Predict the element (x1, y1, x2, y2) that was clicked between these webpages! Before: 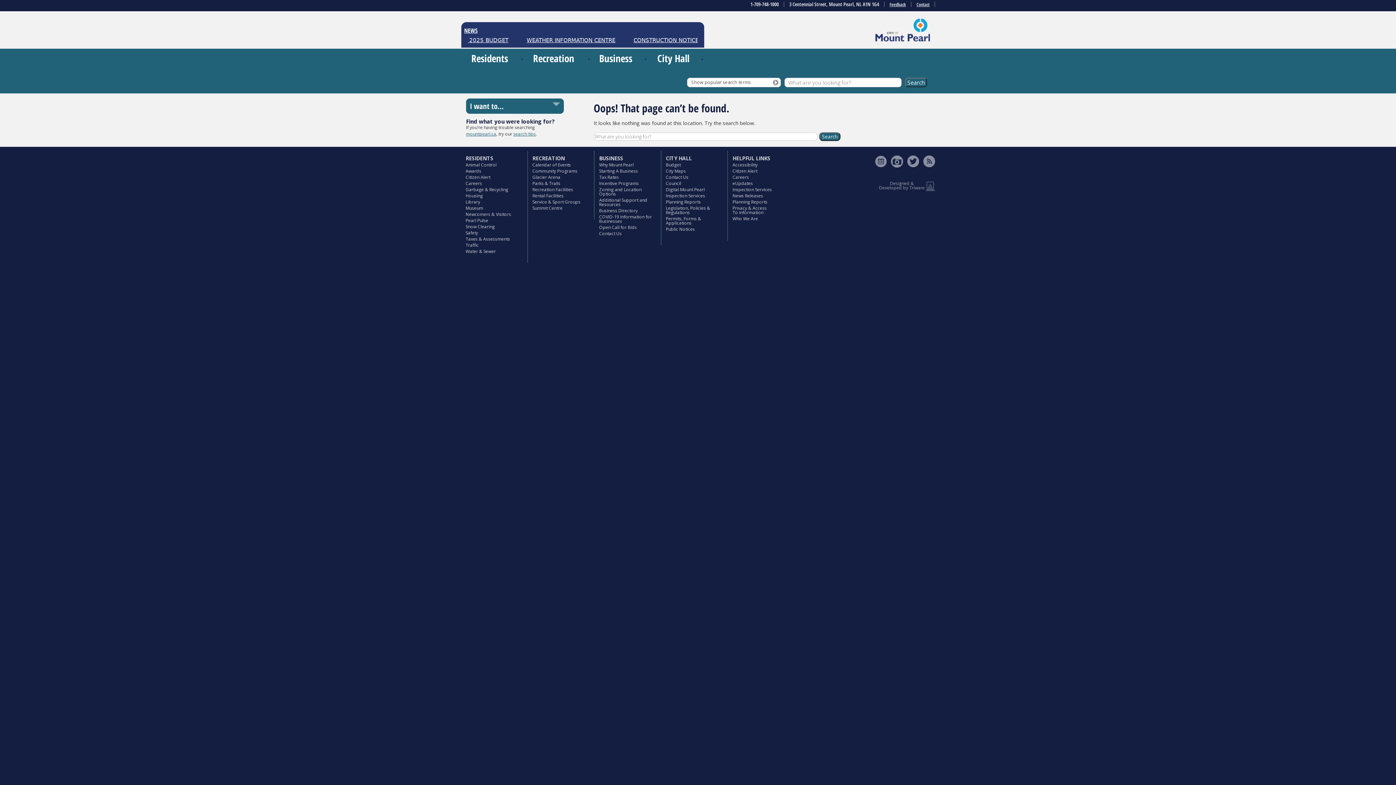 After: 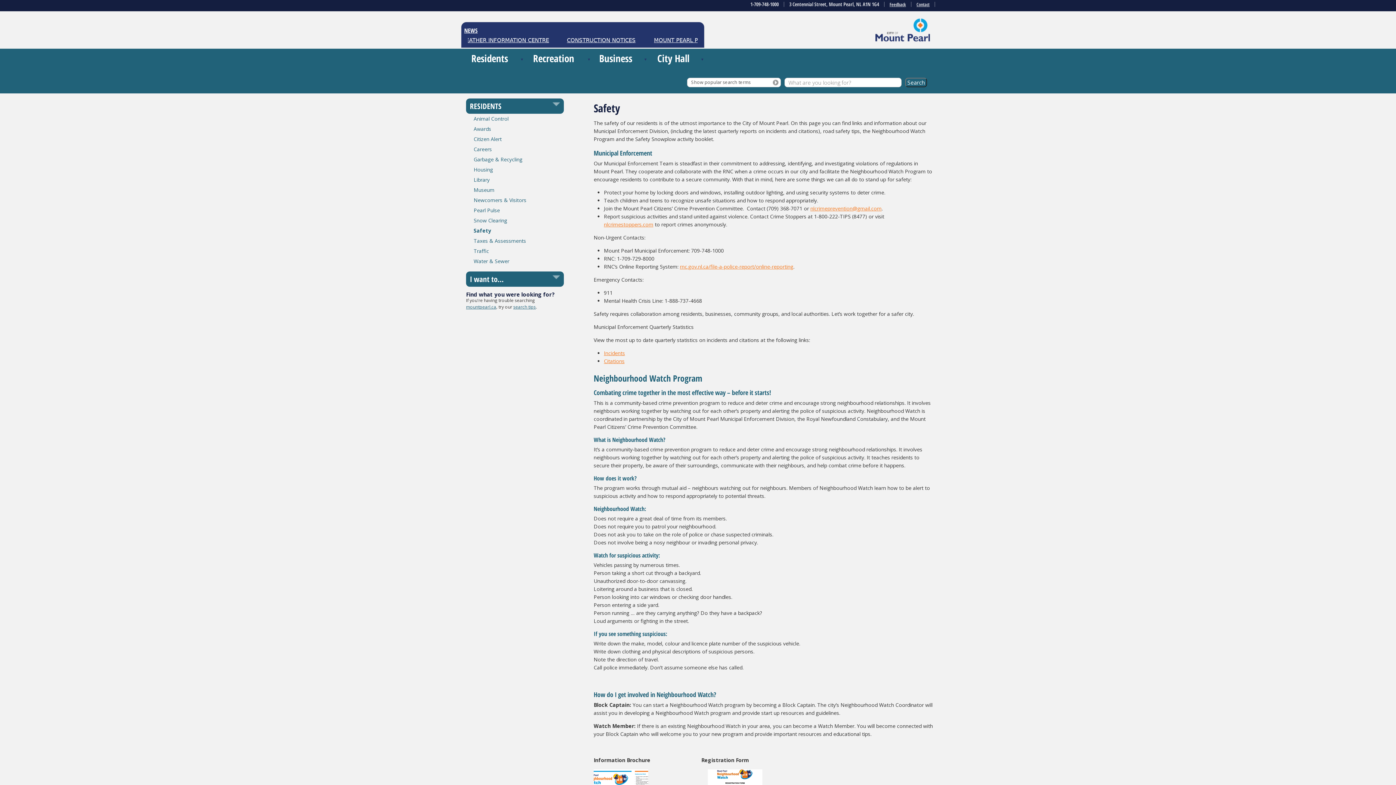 Action: label: Safety bbox: (465, 229, 478, 236)